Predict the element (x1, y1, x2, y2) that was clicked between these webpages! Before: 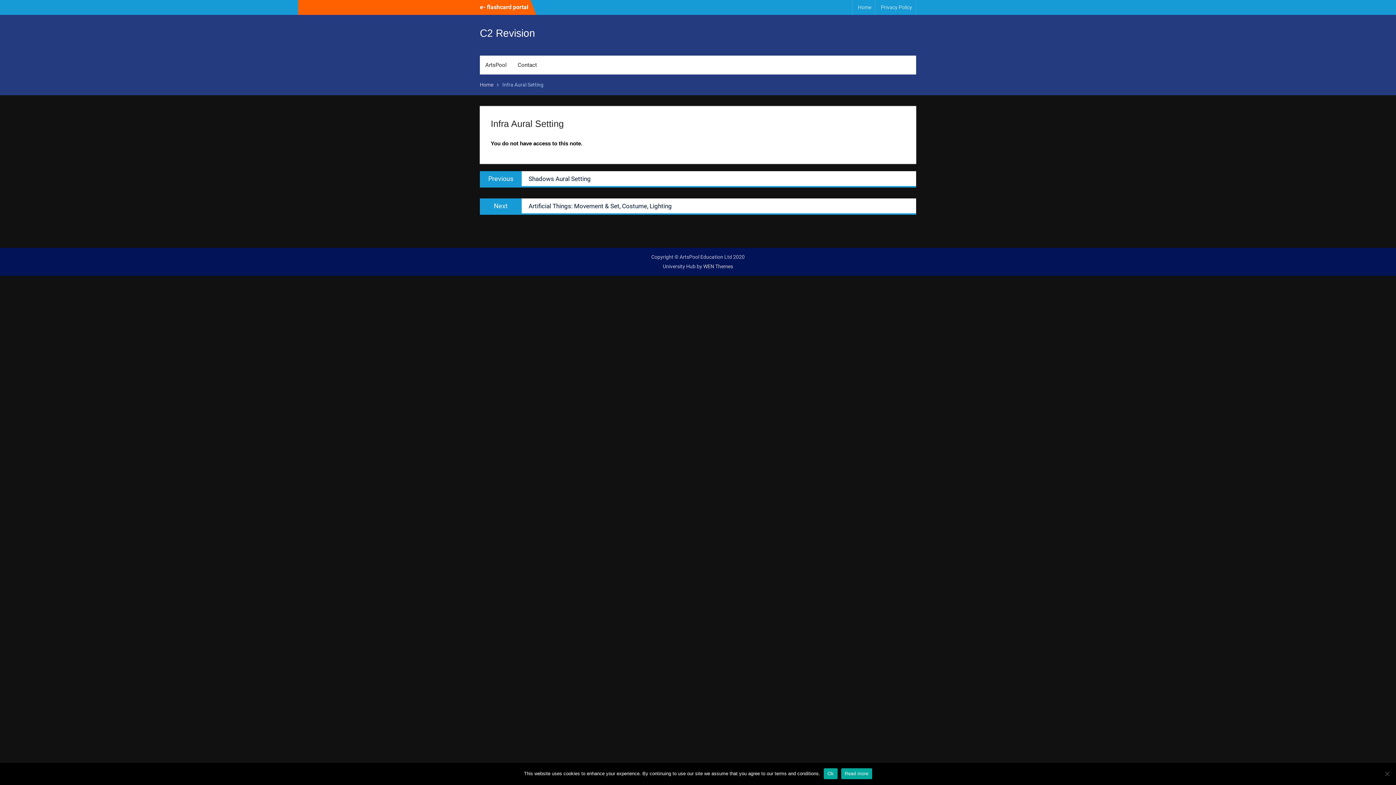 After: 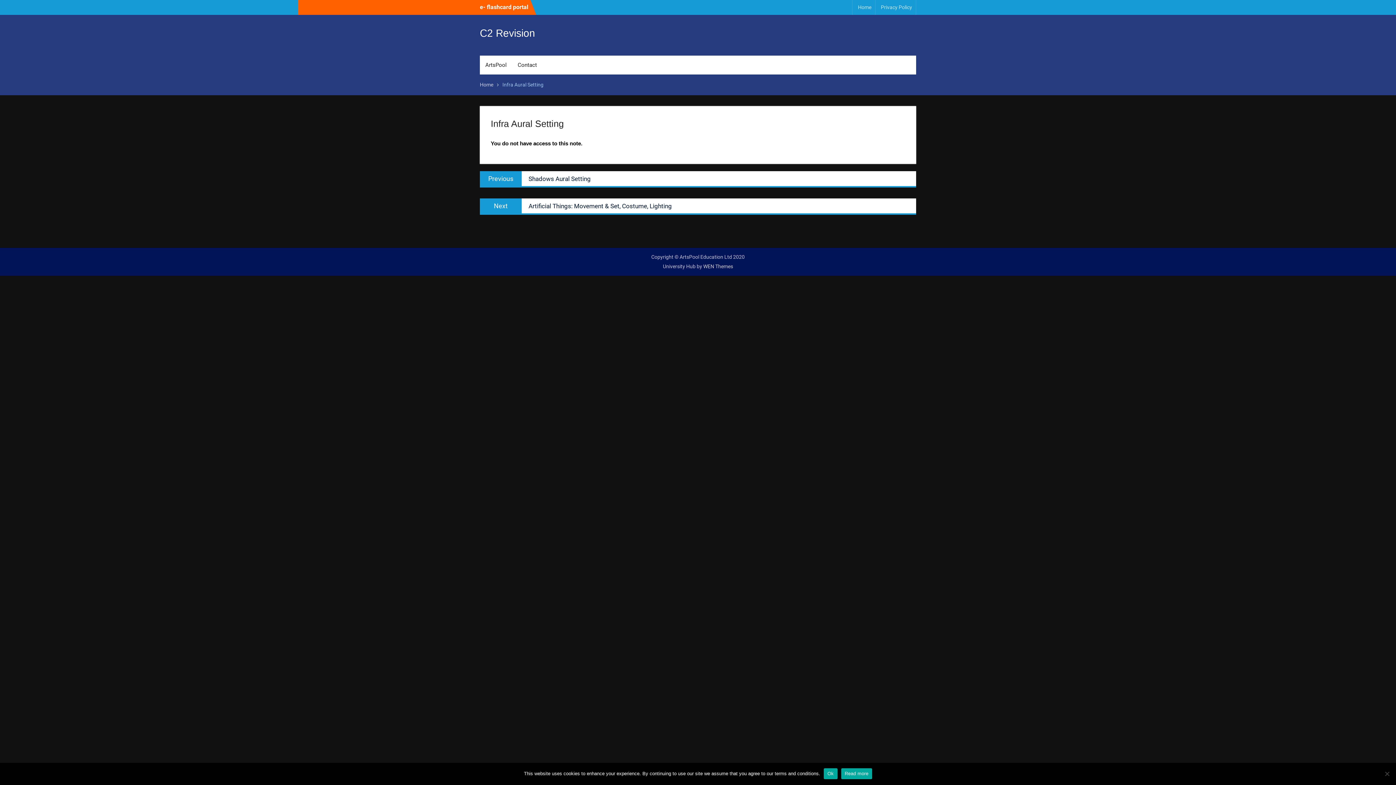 Action: bbox: (841, 768, 872, 779) label: Read more